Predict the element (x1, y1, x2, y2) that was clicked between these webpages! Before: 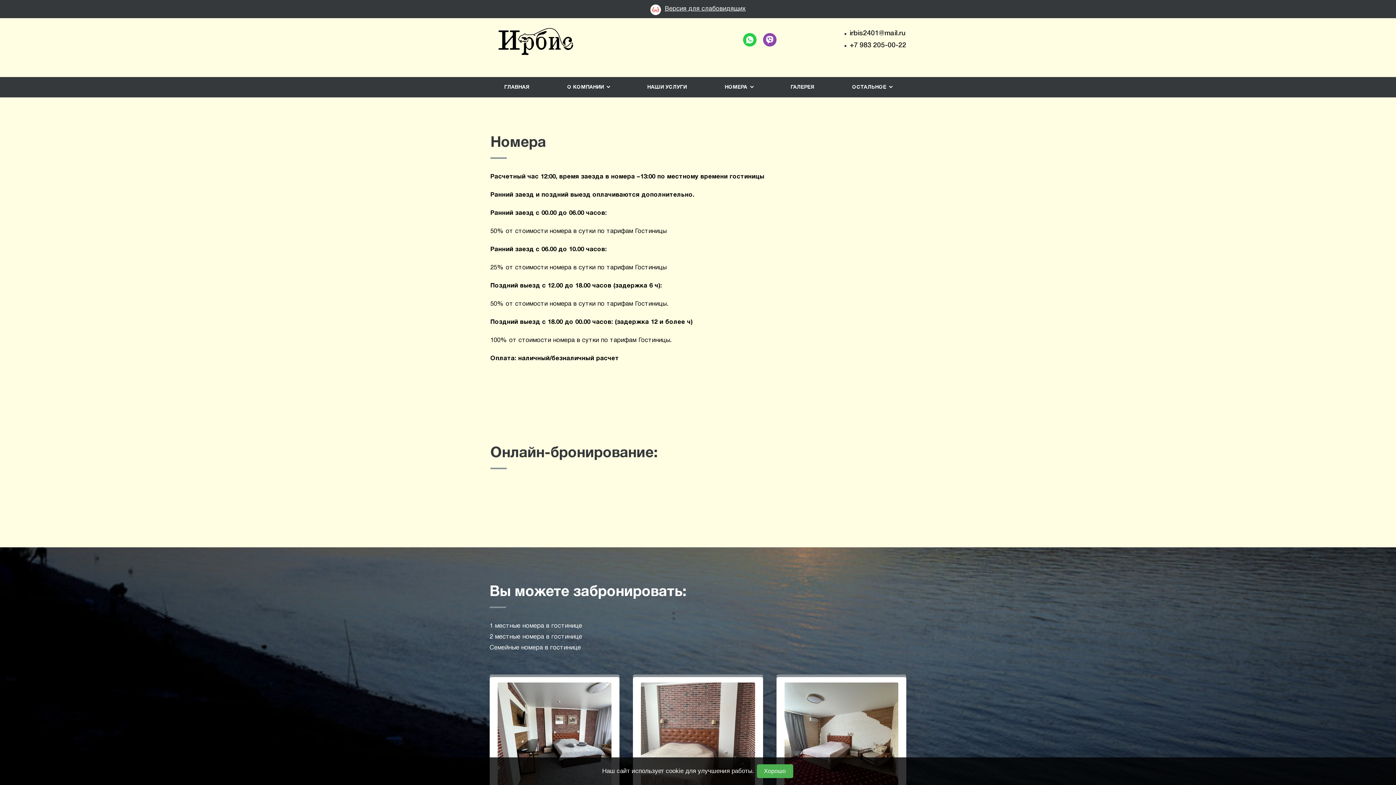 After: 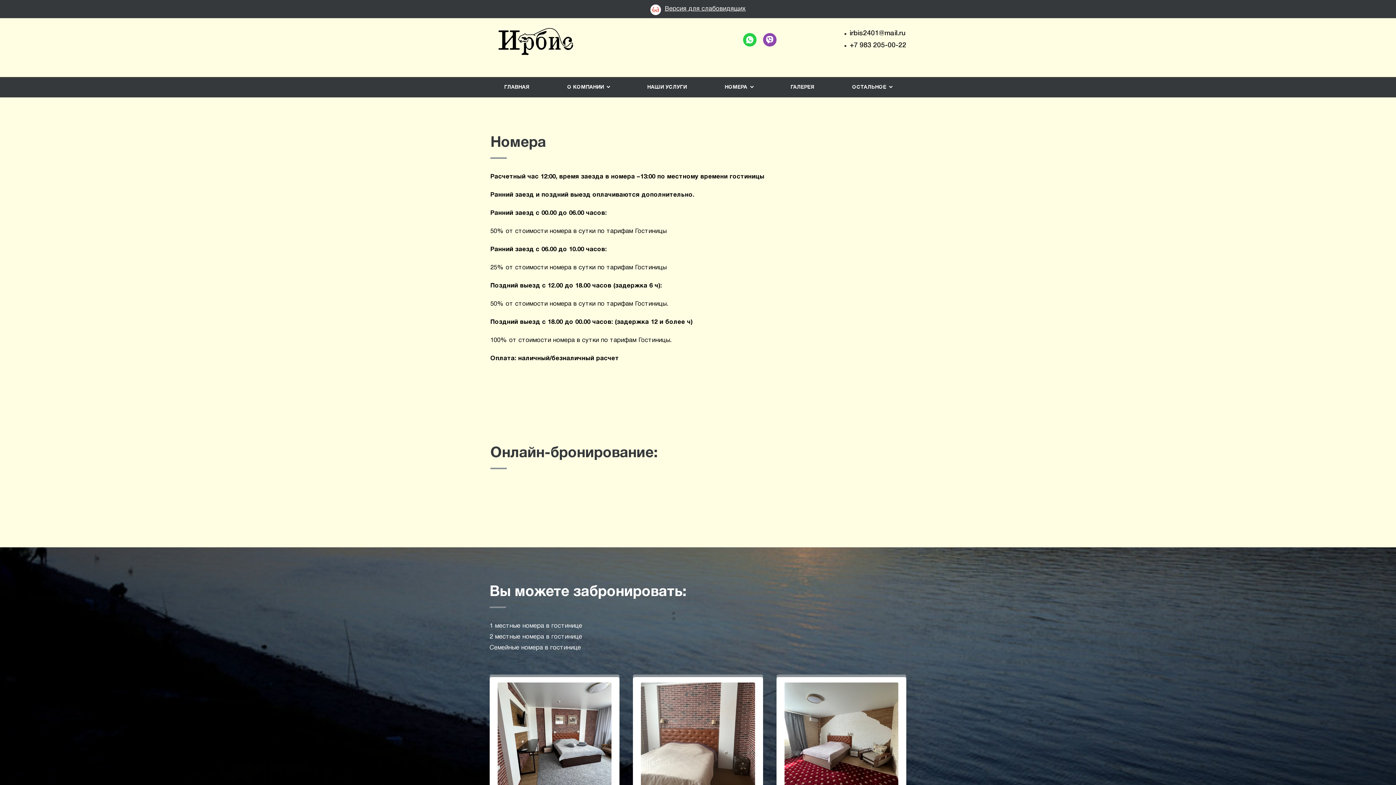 Action: bbox: (756, 764, 793, 778) label: Хорошо